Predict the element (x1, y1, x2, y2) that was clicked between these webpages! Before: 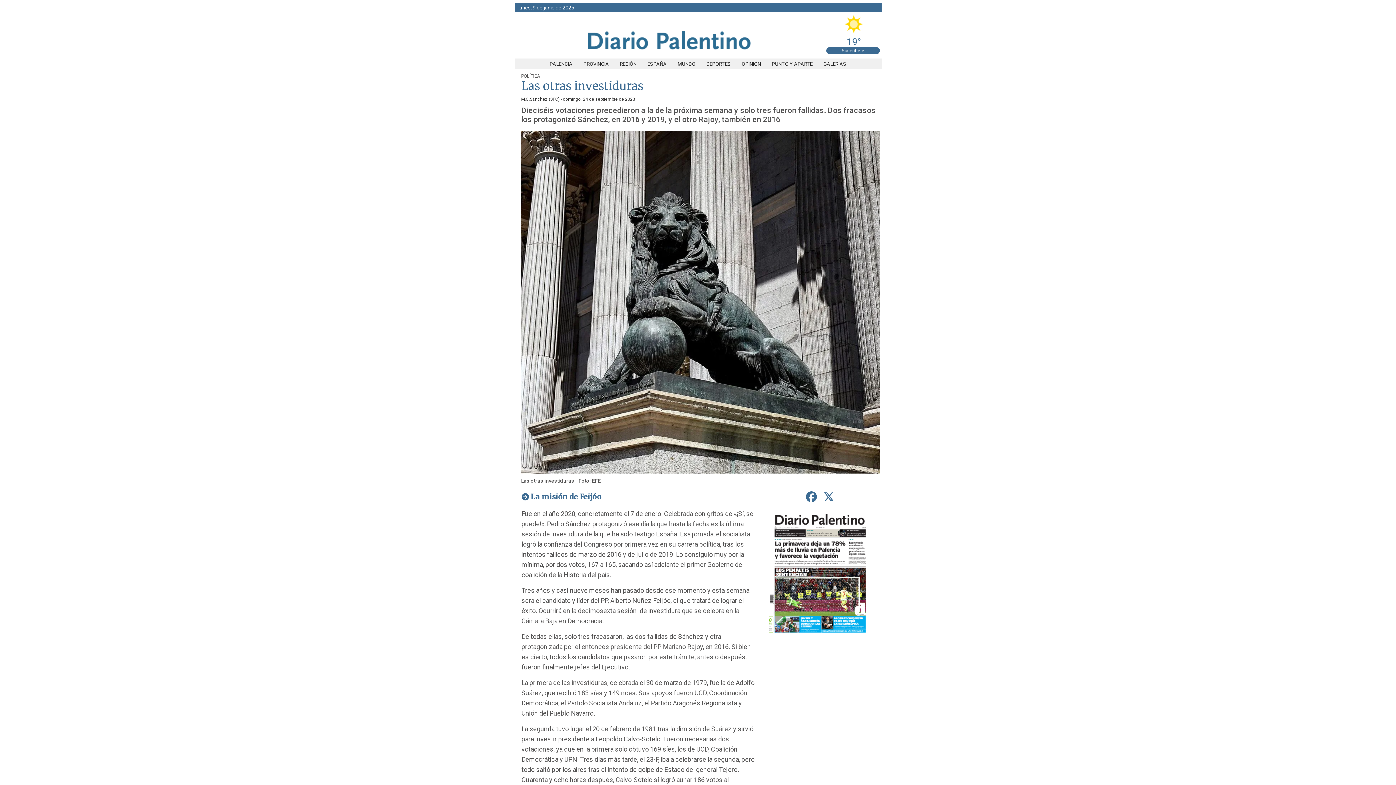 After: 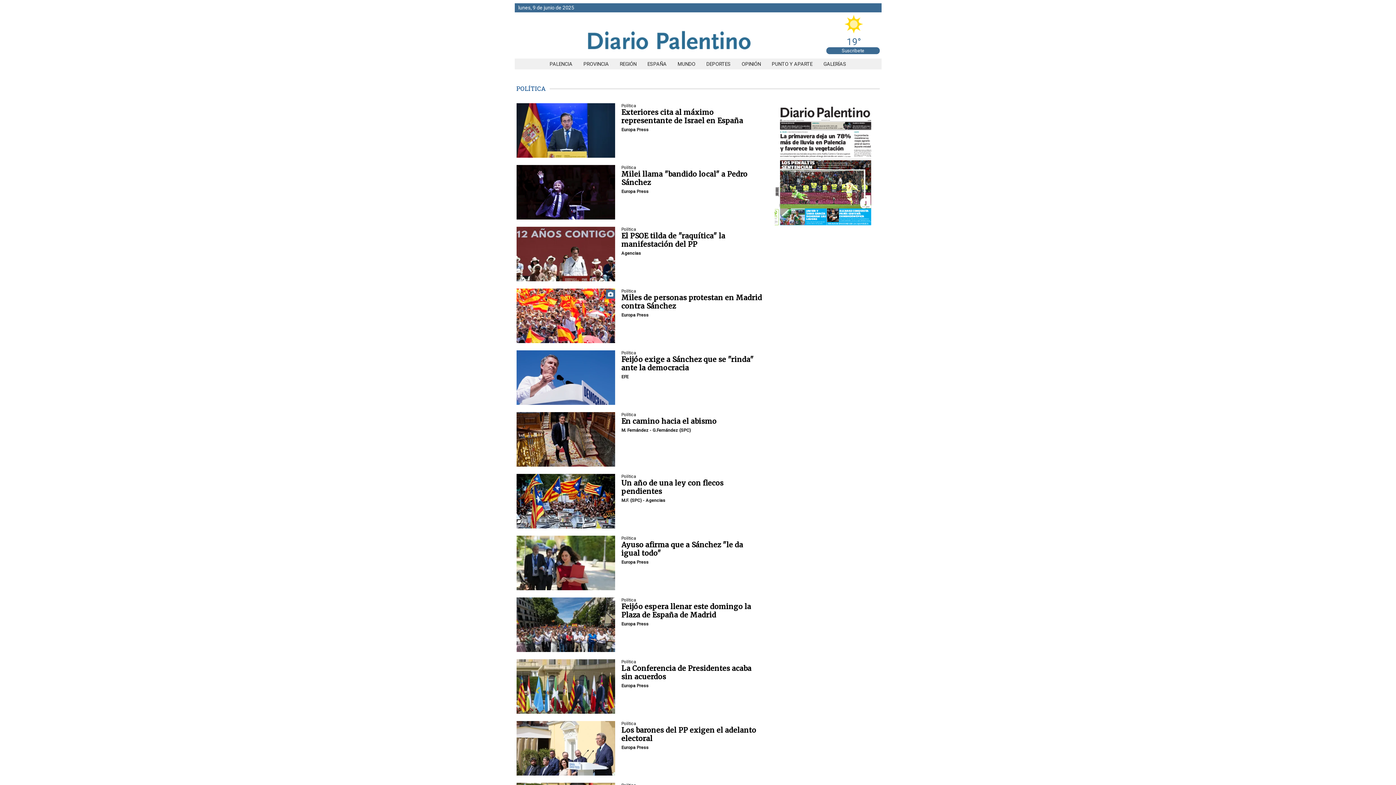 Action: label: POLÍTICA bbox: (521, 73, 540, 78)